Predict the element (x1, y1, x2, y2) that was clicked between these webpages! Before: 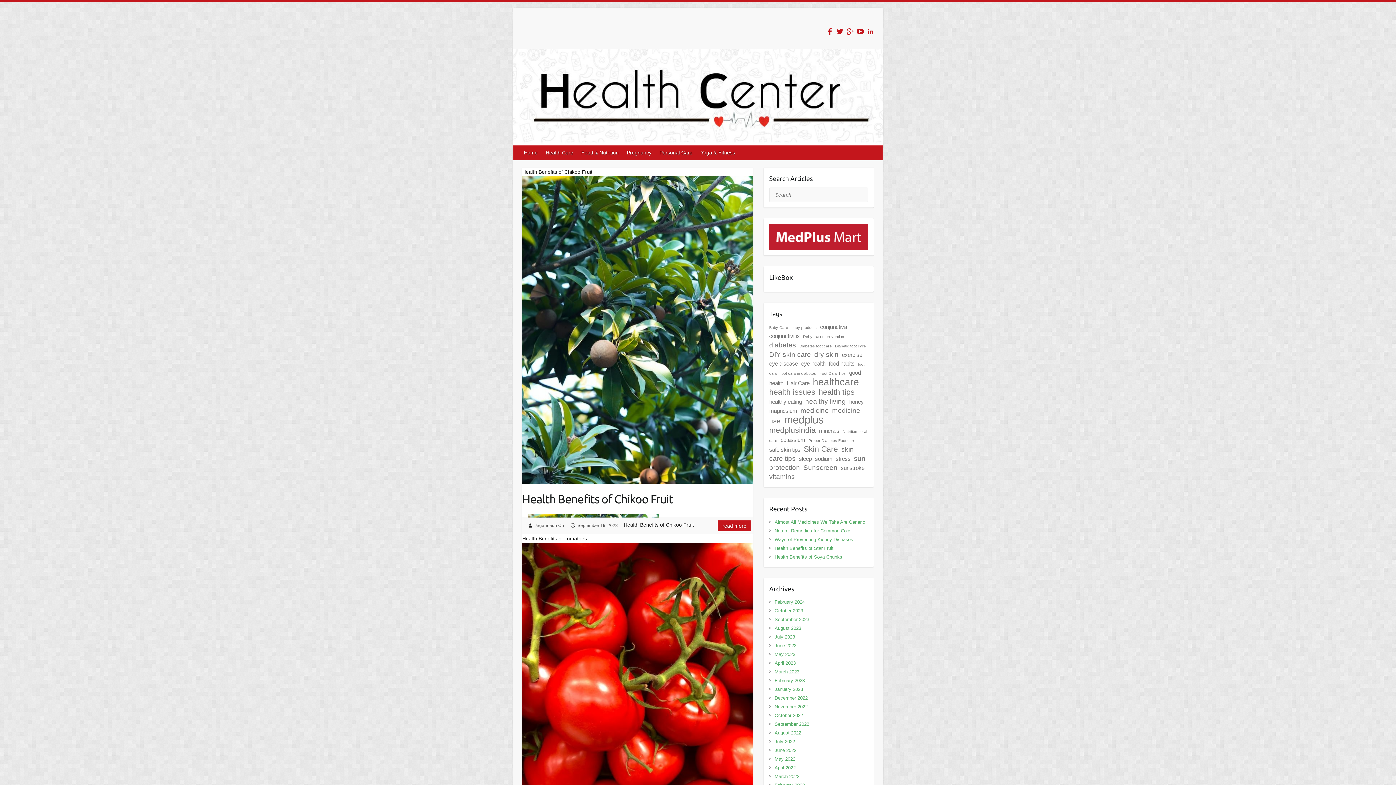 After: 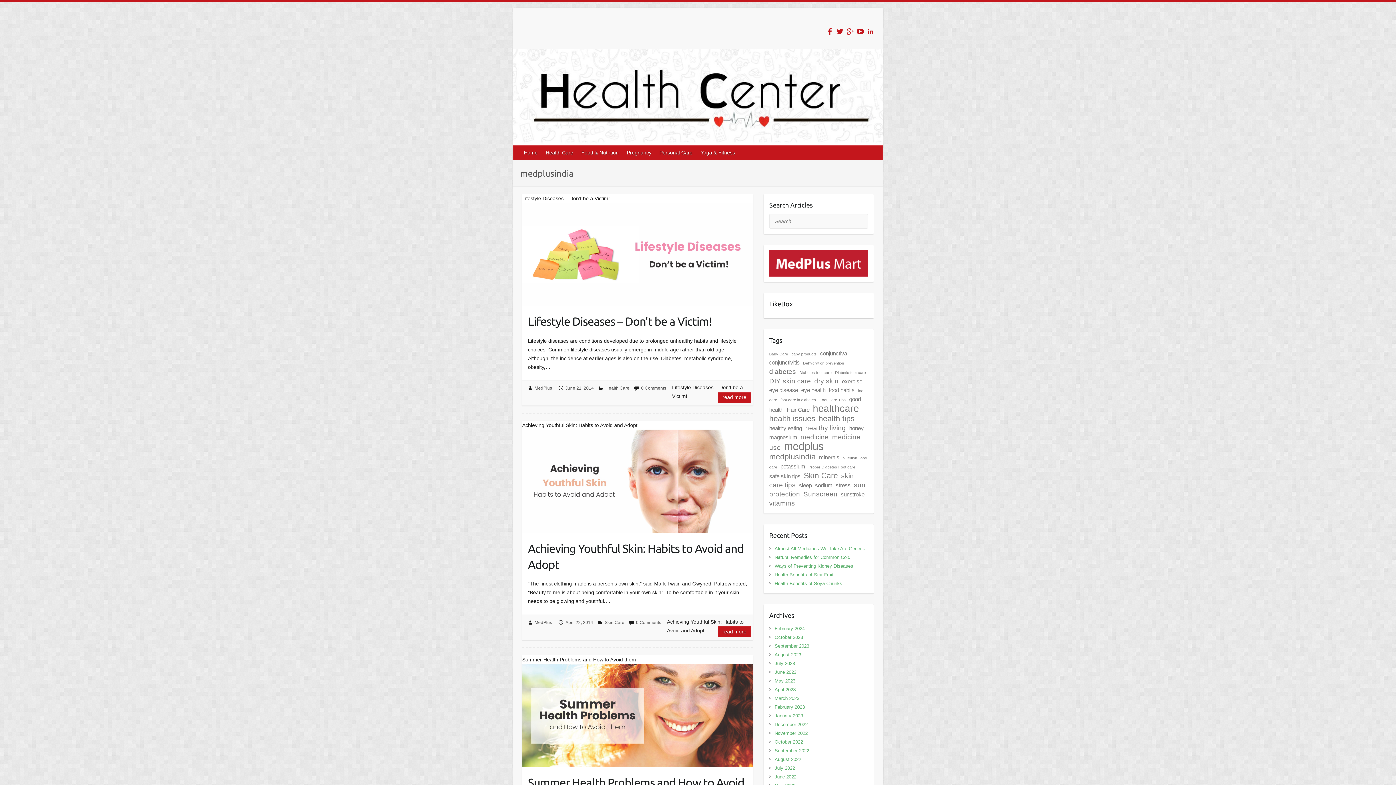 Action: label: medplusindia (4 items) bbox: (769, 422, 815, 438)